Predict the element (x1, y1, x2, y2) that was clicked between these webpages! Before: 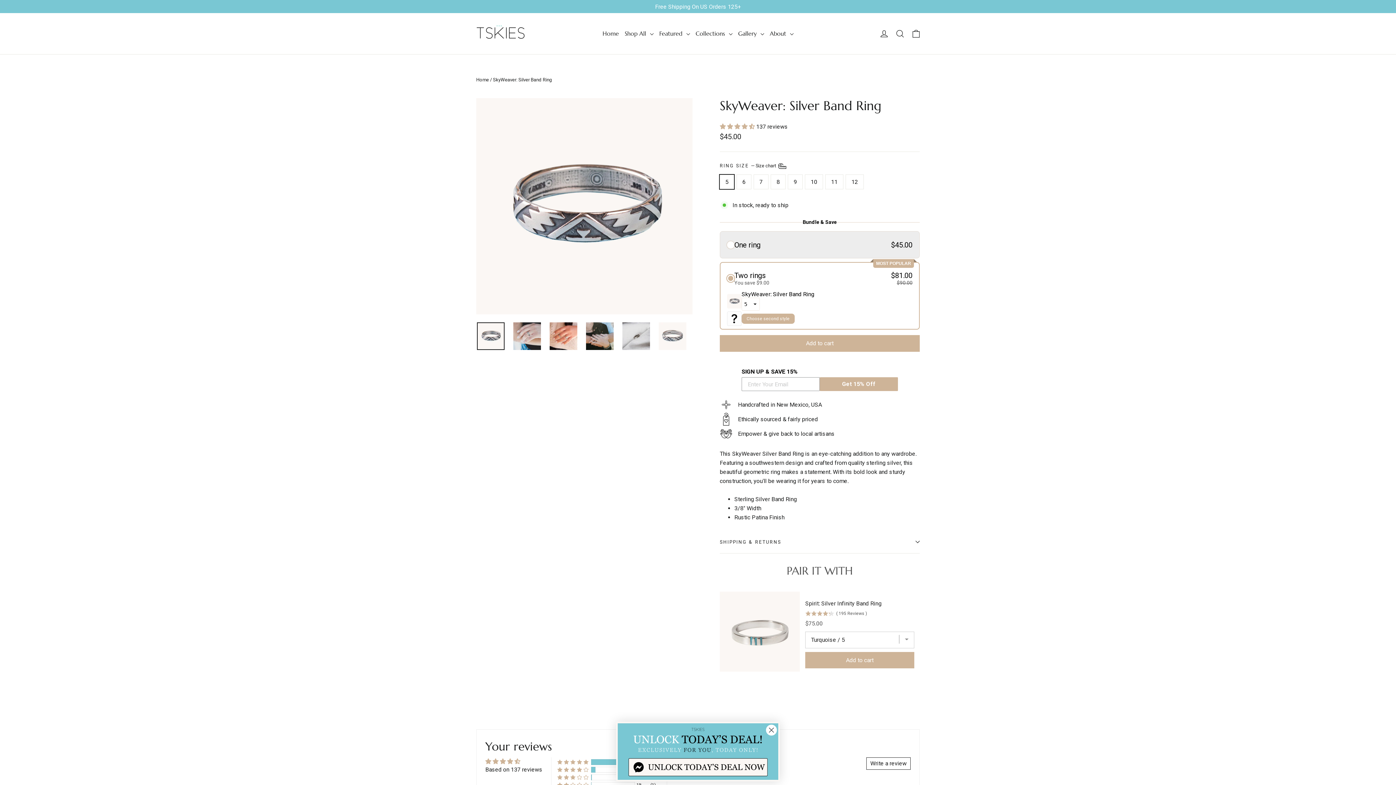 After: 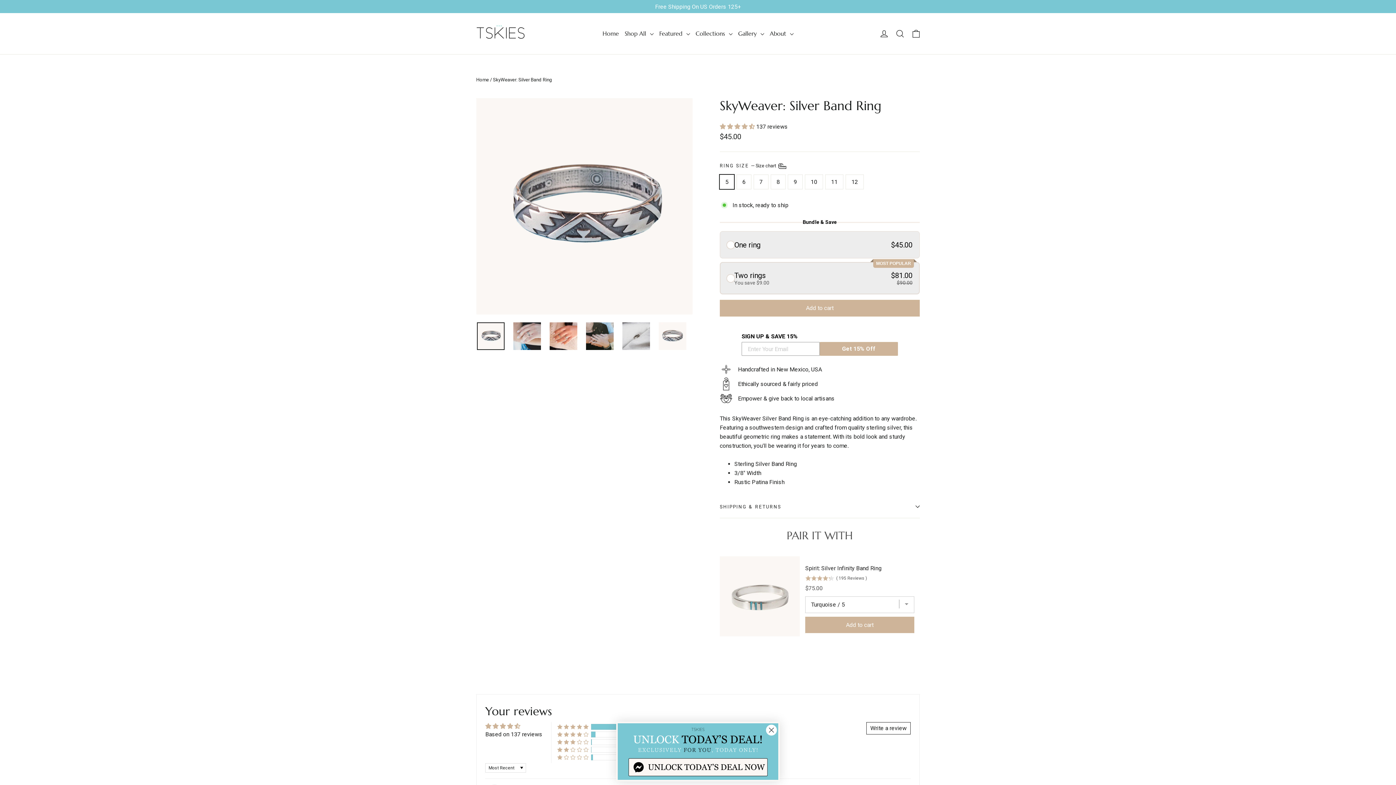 Action: label: Two rings
You save $9.00
$81.00
$90.00 bbox: (727, 268, 912, 288)